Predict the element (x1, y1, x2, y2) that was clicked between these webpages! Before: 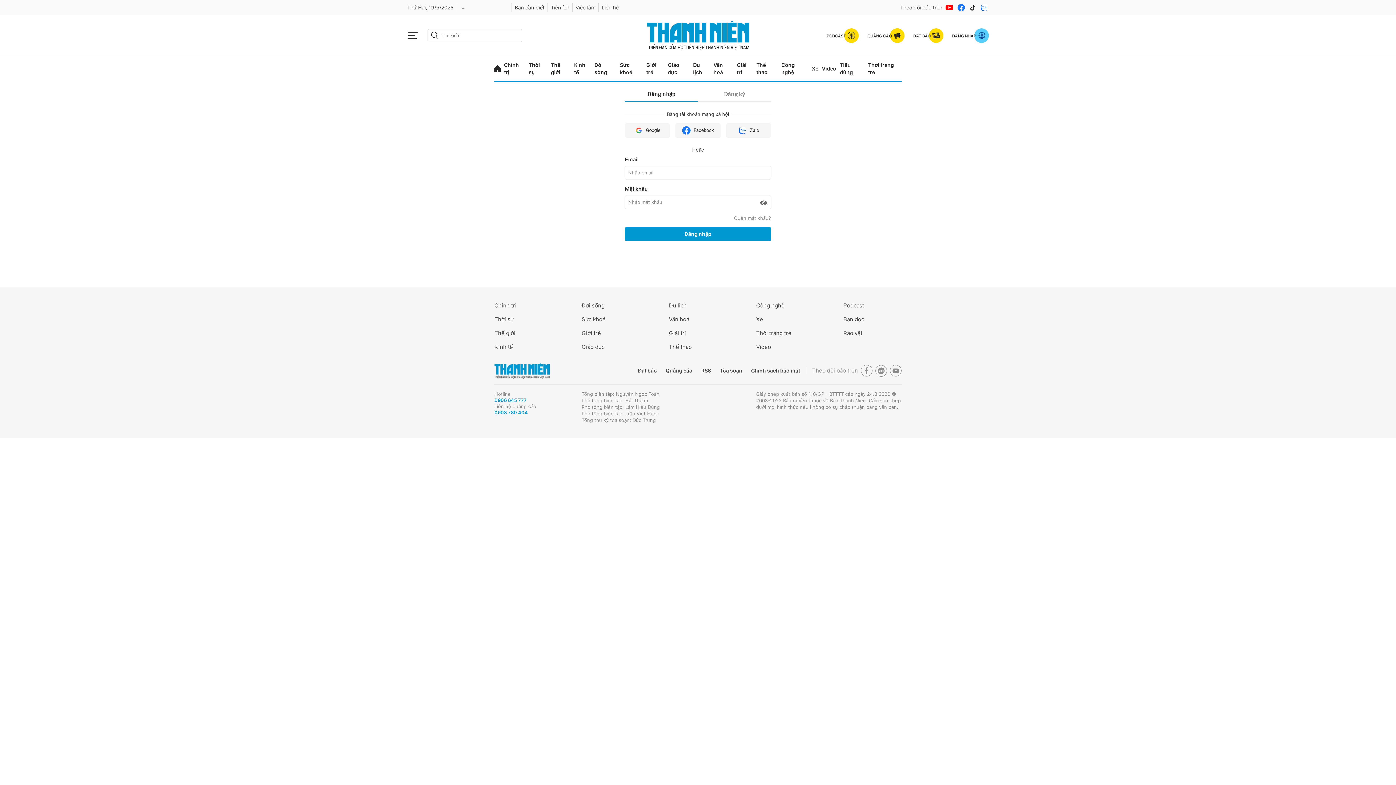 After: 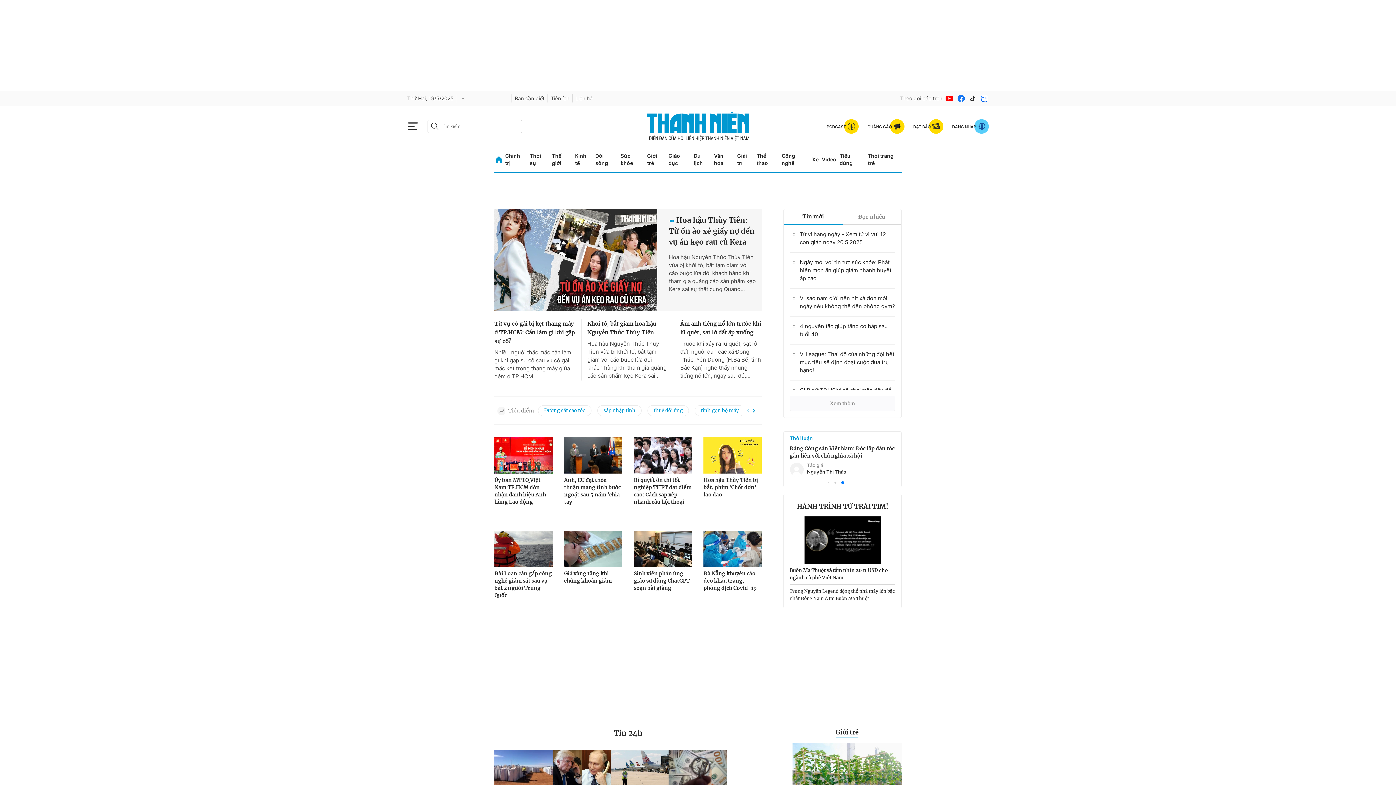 Action: bbox: (494, 60, 500, 77)